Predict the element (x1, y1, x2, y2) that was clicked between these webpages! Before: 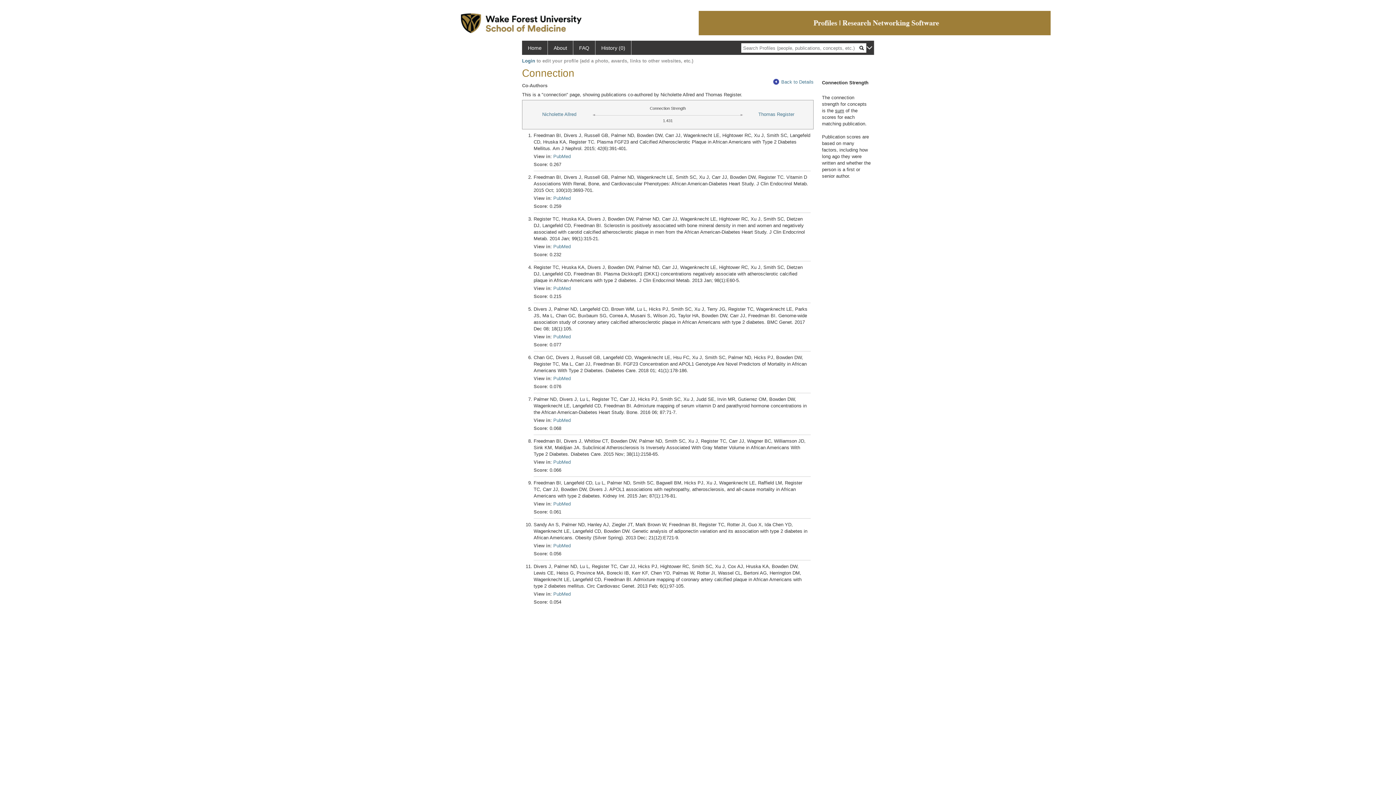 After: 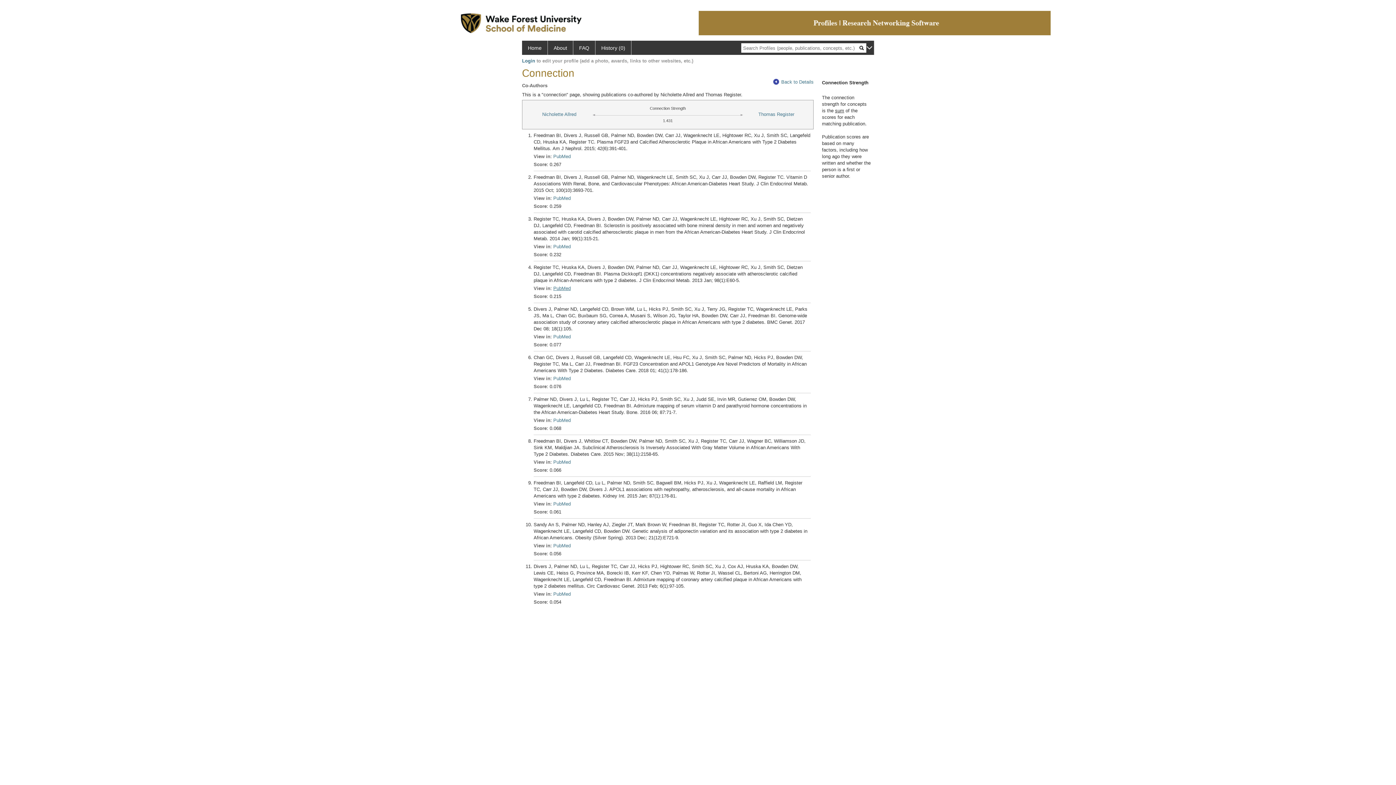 Action: label: PubMed bbox: (553, 285, 570, 291)